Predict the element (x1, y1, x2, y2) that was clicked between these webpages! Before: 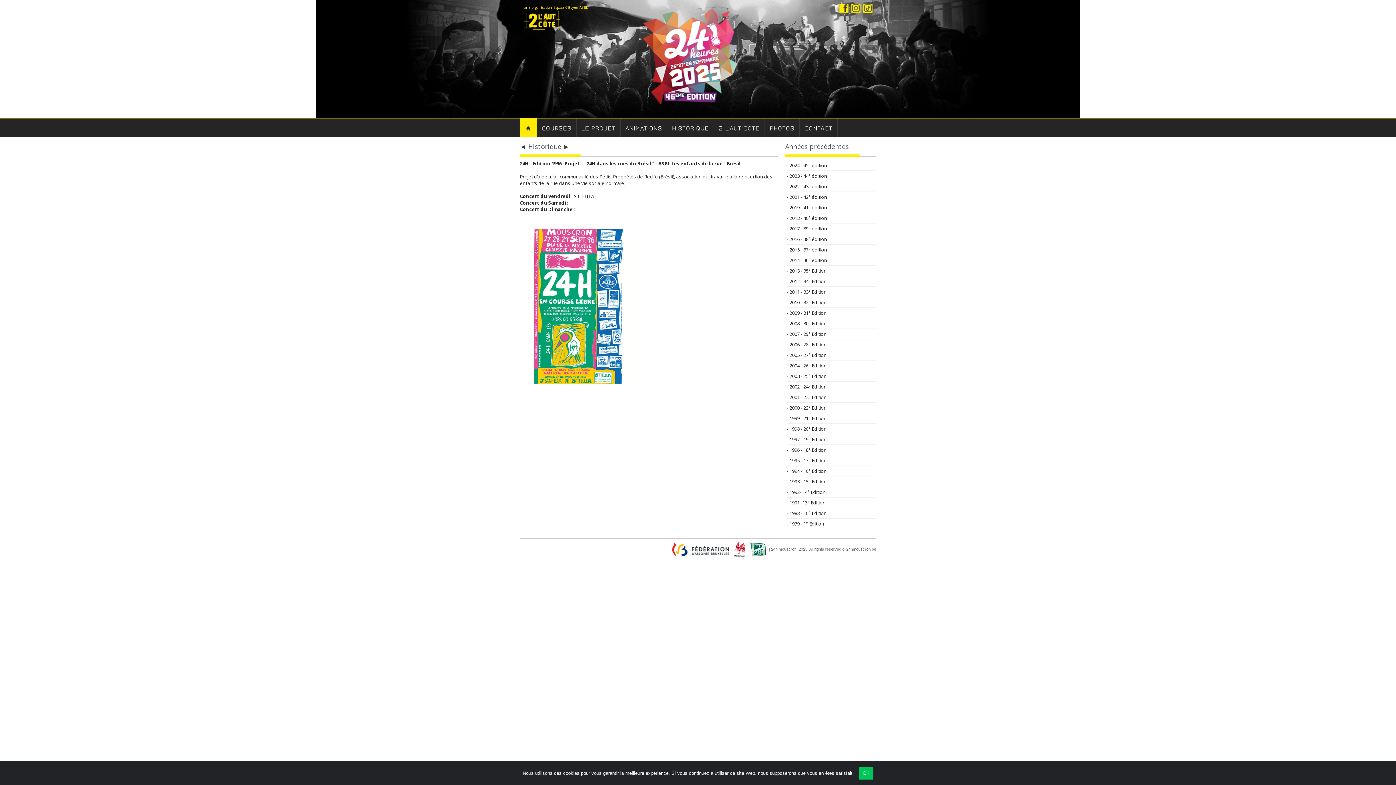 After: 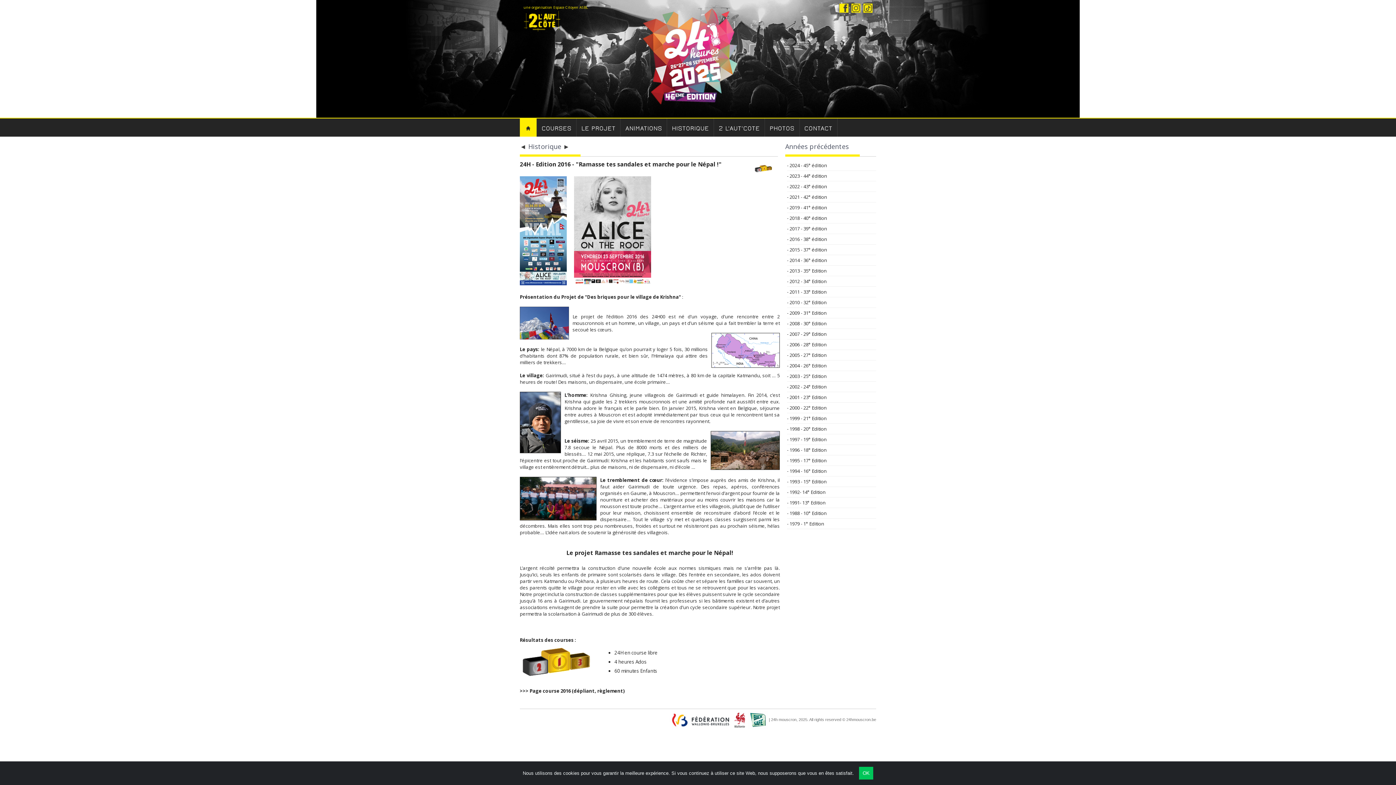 Action: label: 2016 - 38° édition bbox: (789, 236, 827, 242)